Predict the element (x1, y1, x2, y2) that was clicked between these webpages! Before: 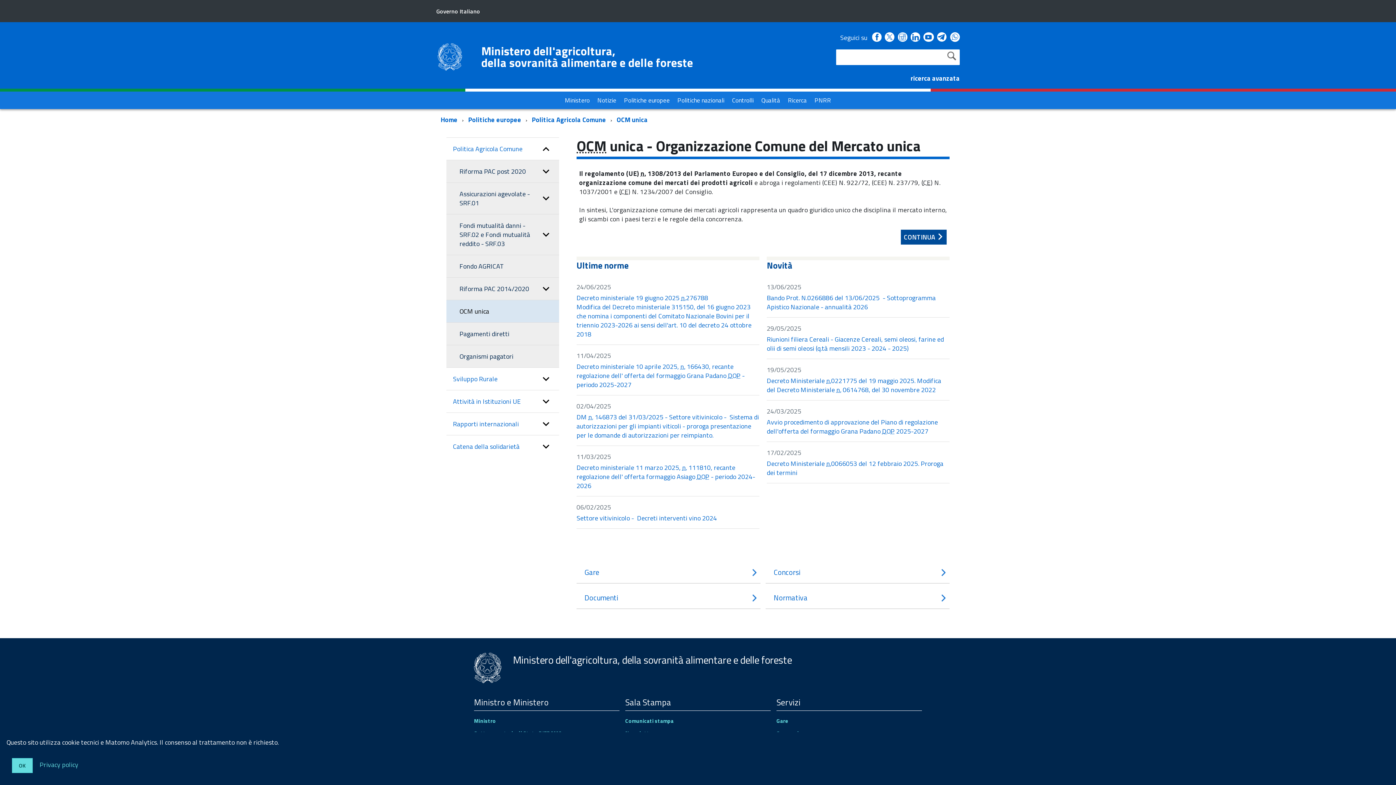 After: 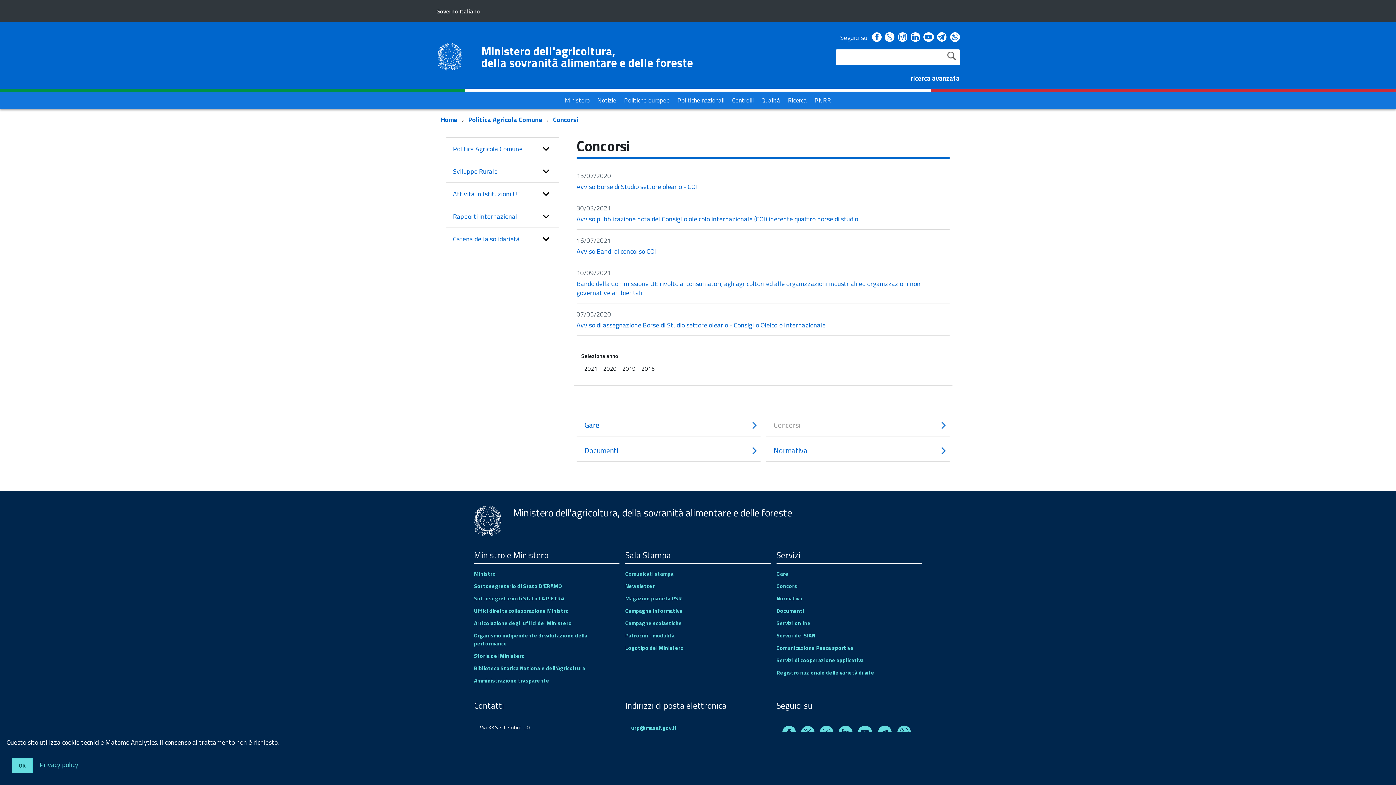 Action: bbox: (768, 562, 947, 583) label: Concorsi